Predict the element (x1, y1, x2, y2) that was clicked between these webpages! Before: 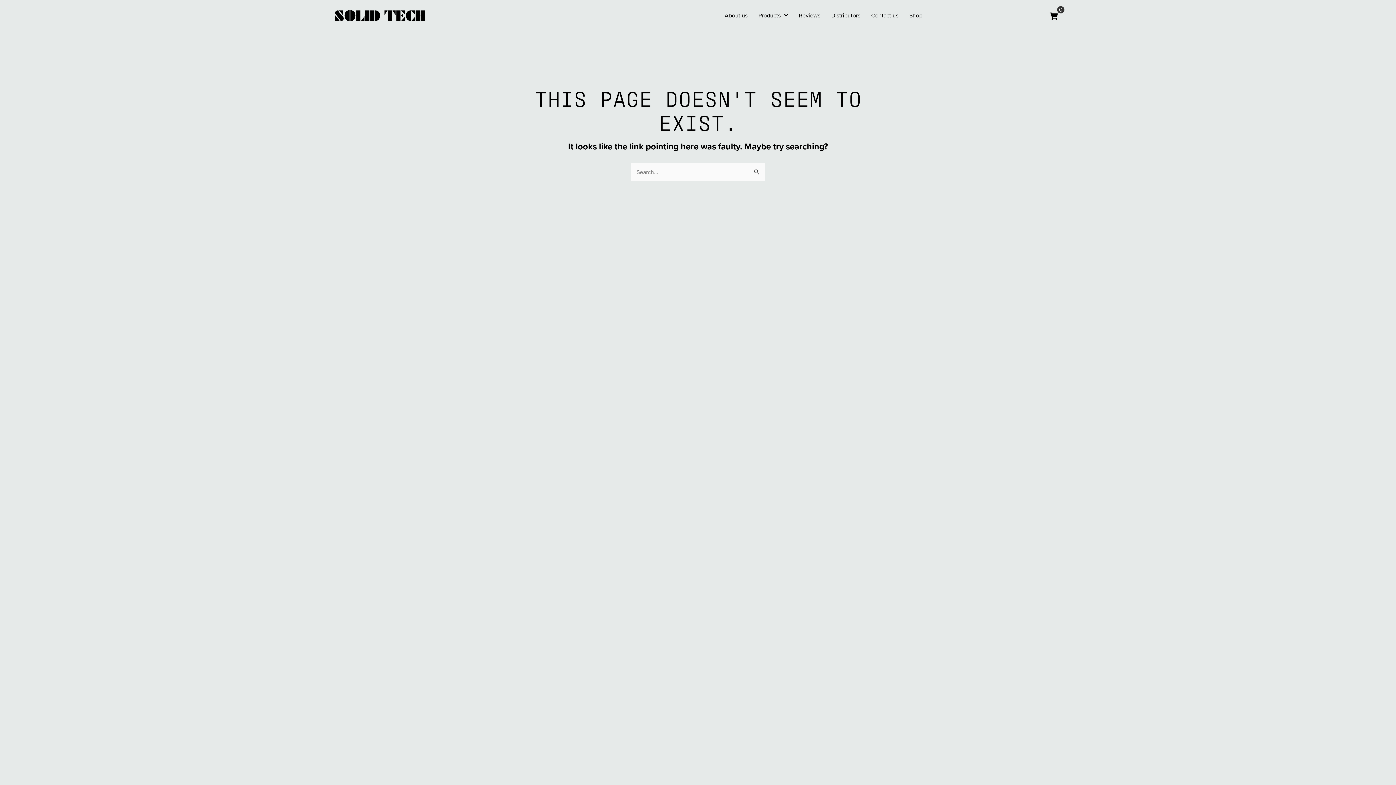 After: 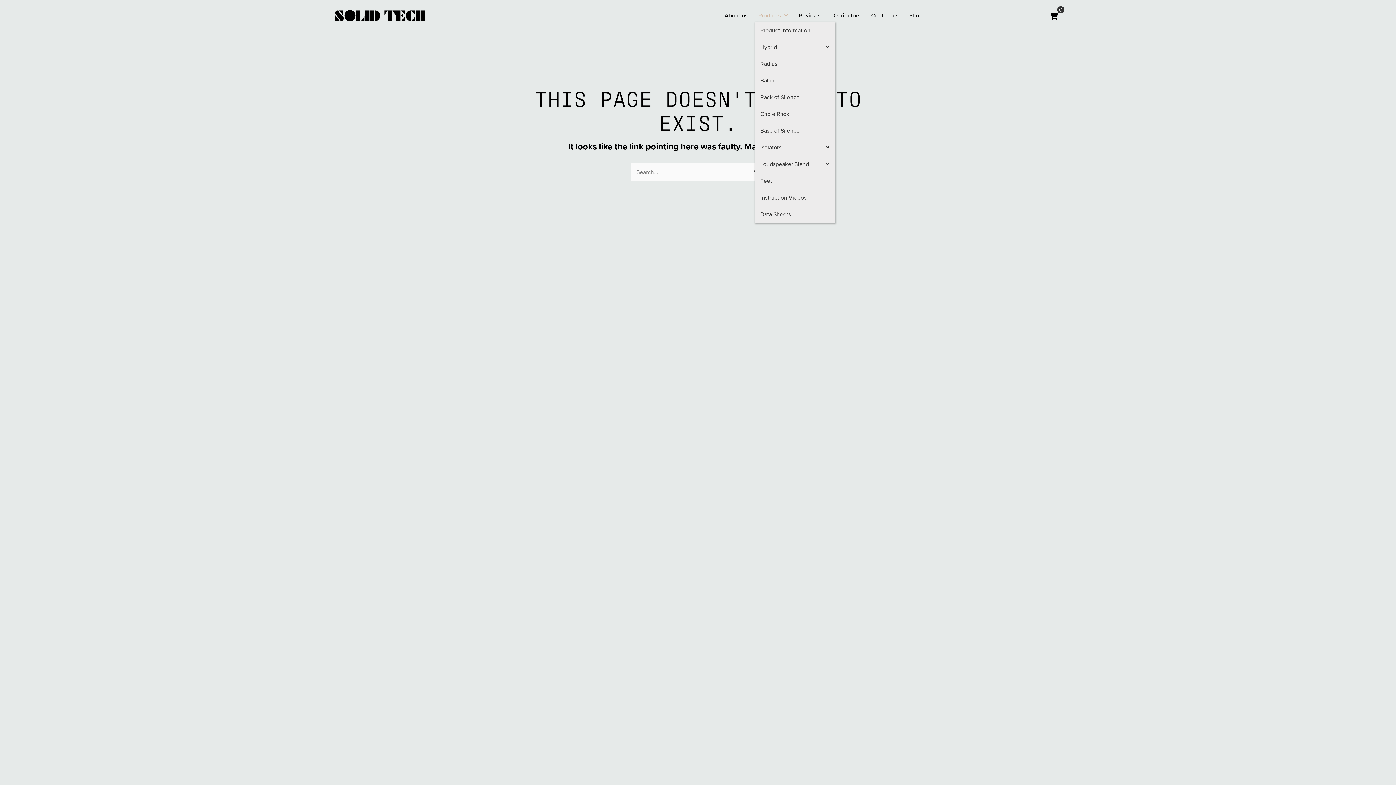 Action: label: Products bbox: (755, 9, 791, 22)